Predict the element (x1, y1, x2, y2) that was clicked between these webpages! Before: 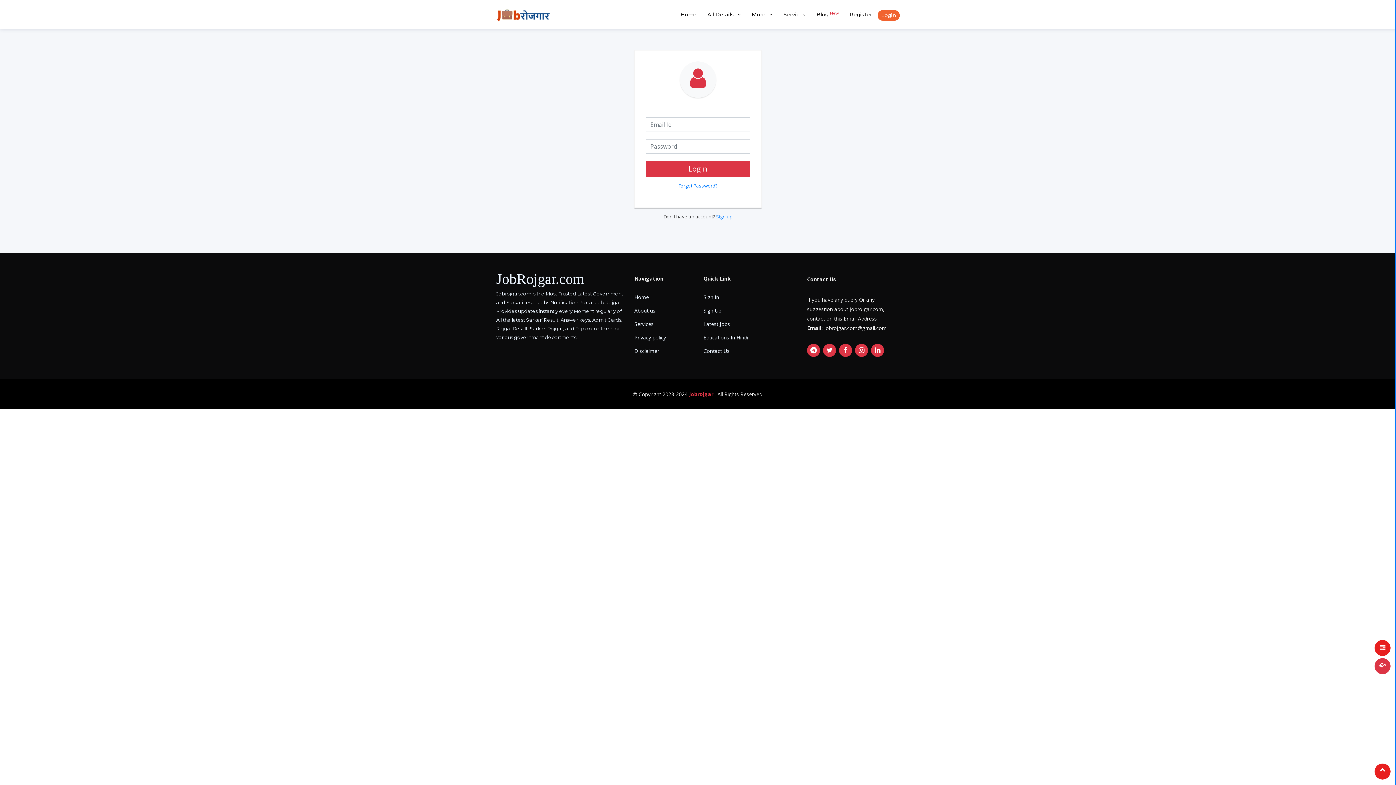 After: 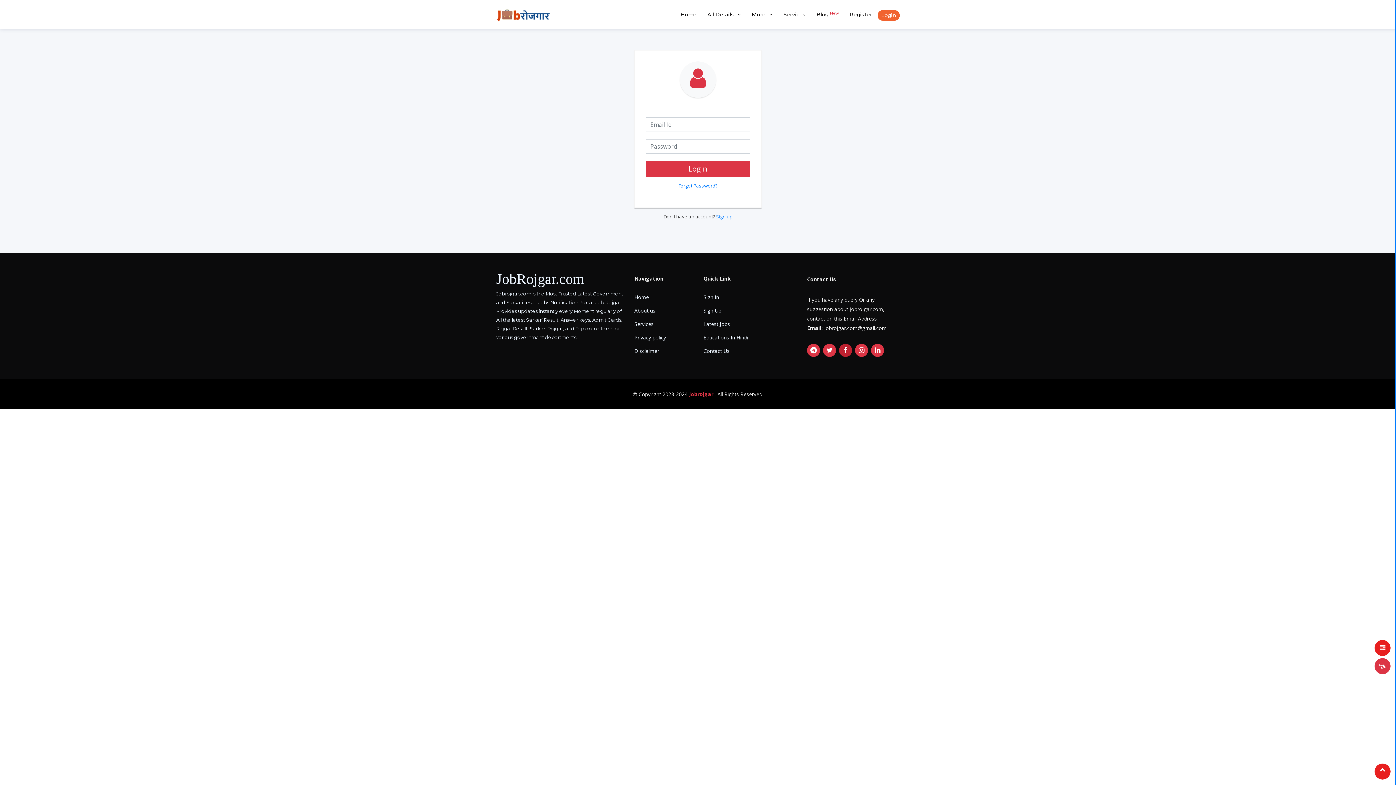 Action: bbox: (839, 344, 852, 357)